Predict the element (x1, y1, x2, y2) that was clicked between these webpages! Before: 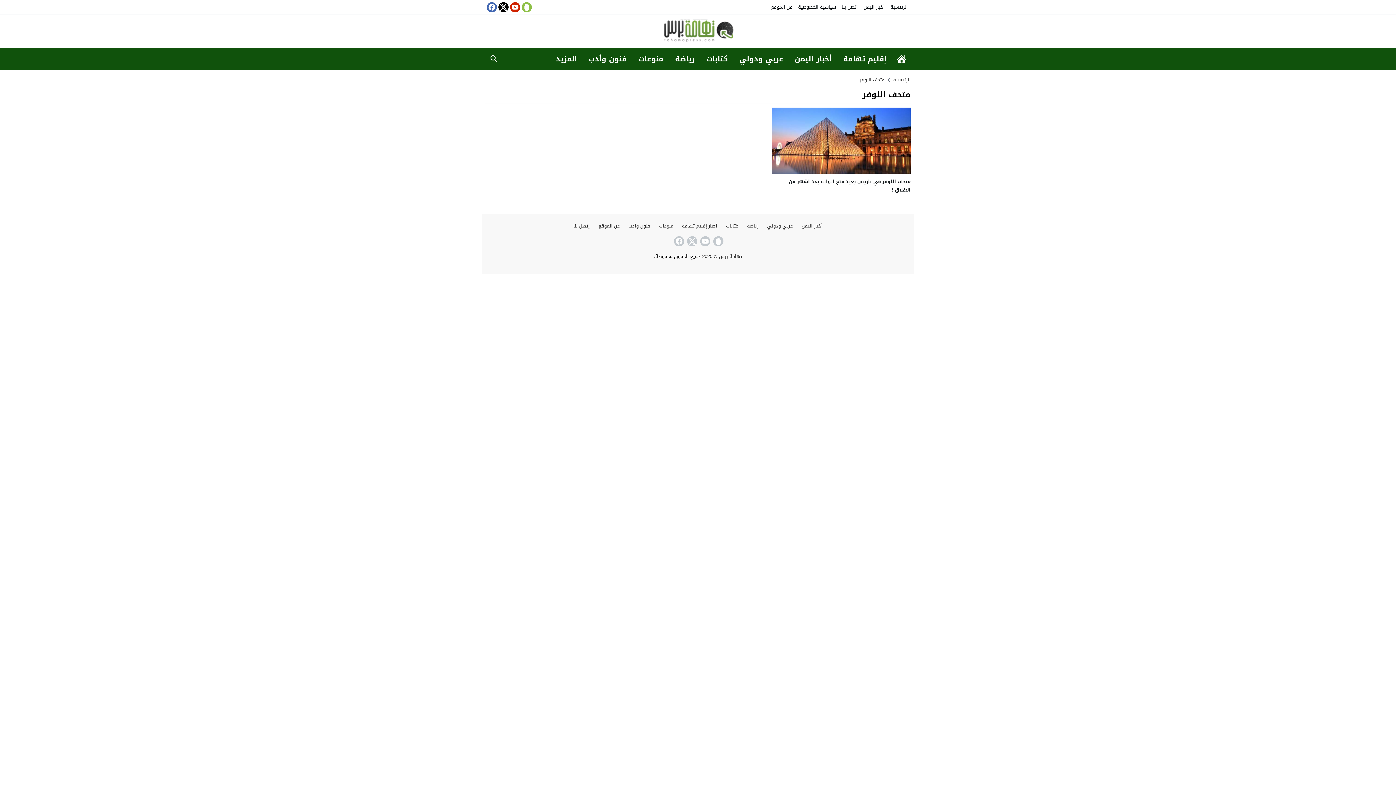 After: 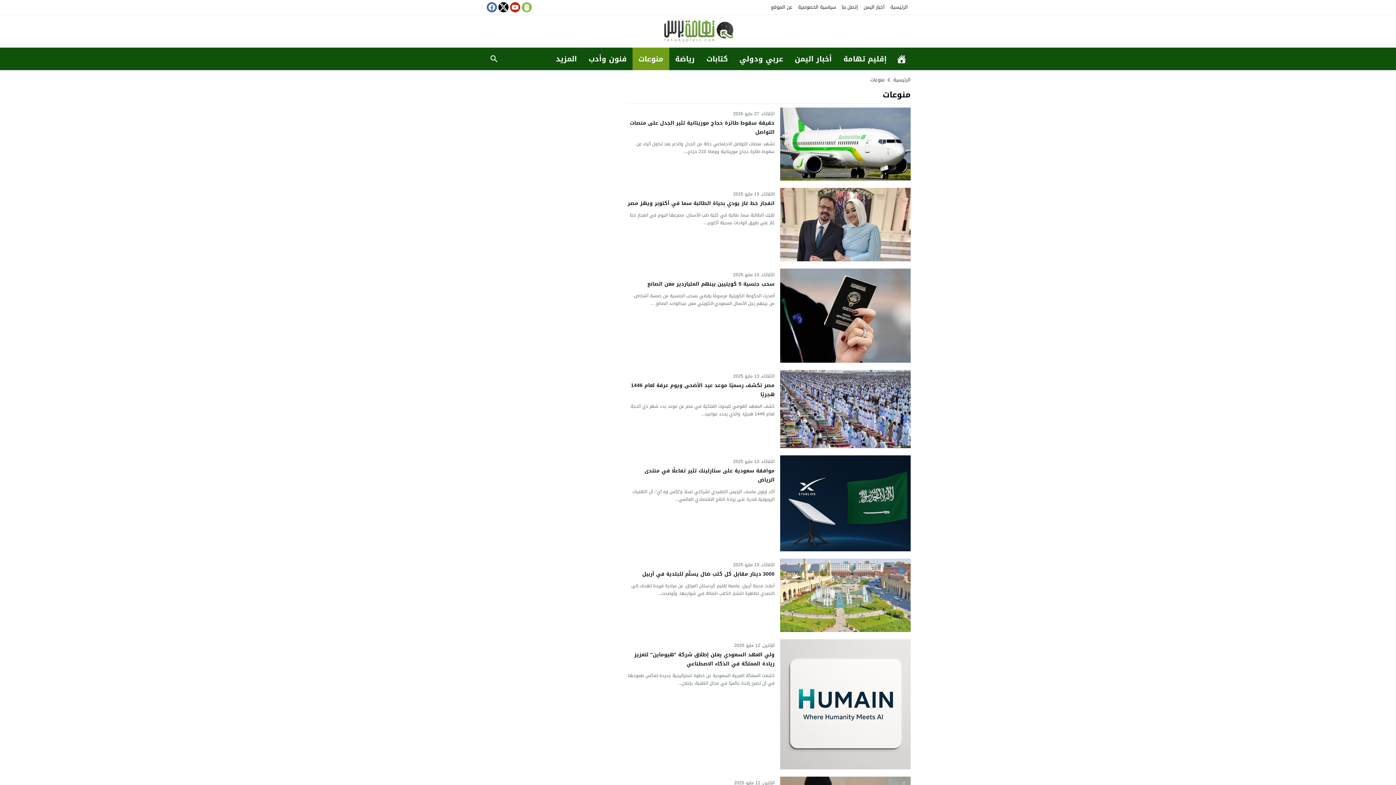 Action: label: منوعات bbox: (632, 47, 669, 70)